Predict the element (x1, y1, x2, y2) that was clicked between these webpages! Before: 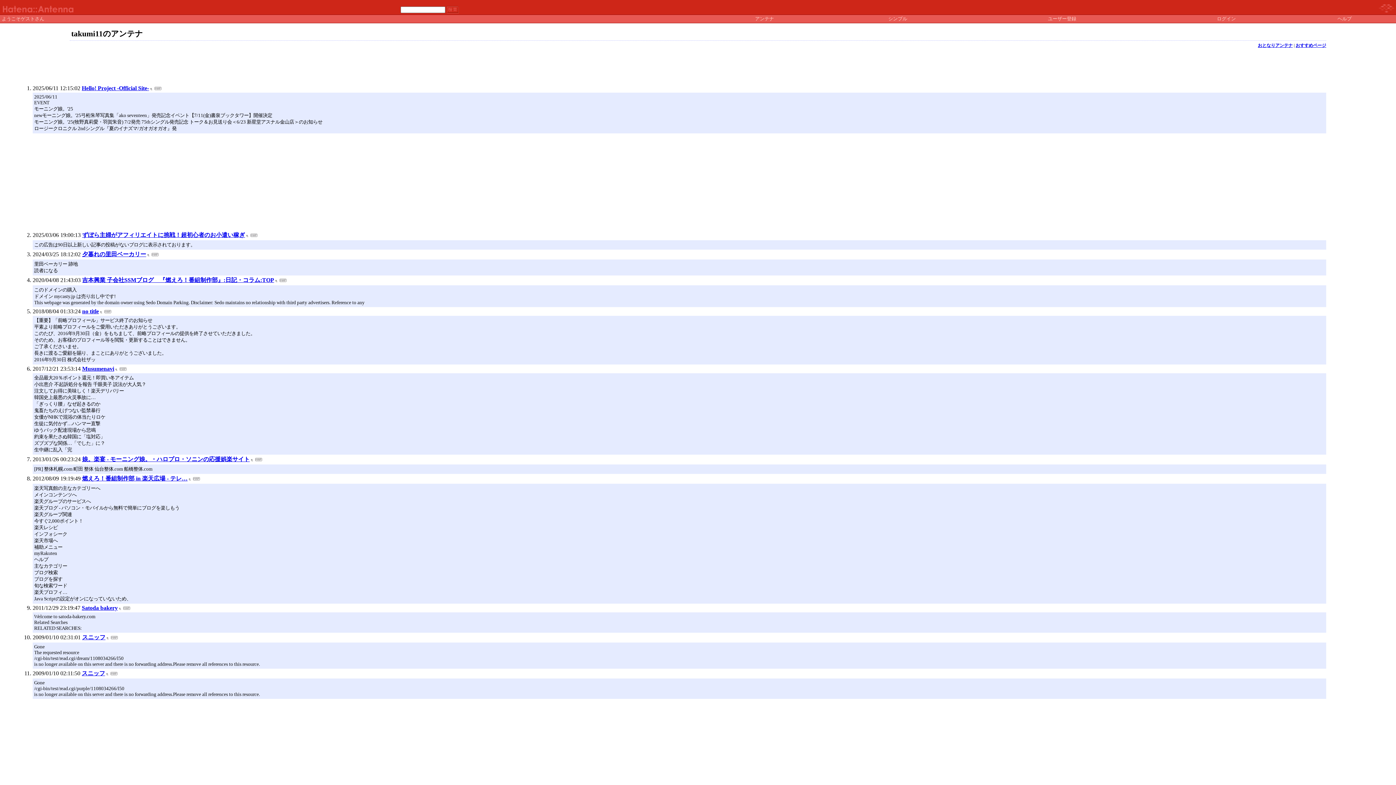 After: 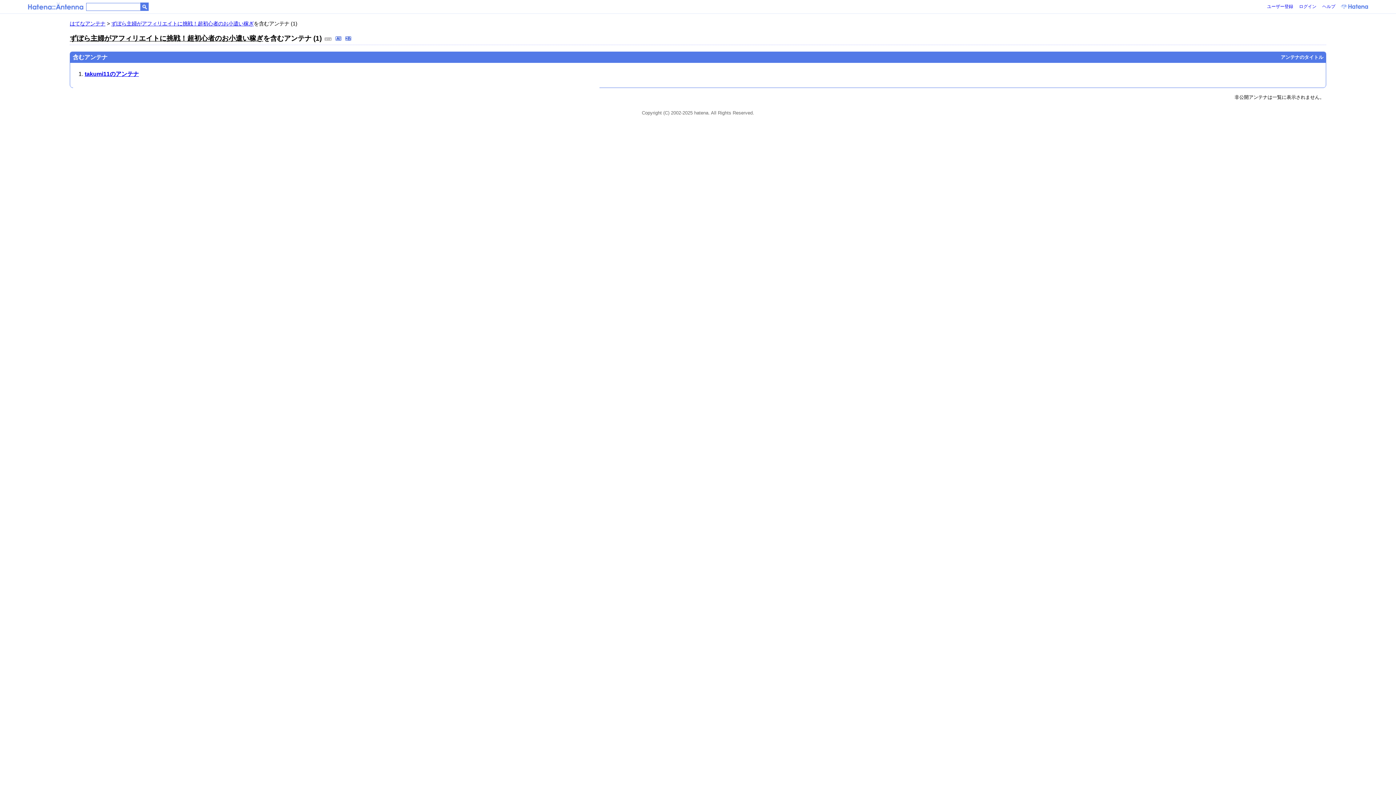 Action: bbox: (245, 232, 249, 238)